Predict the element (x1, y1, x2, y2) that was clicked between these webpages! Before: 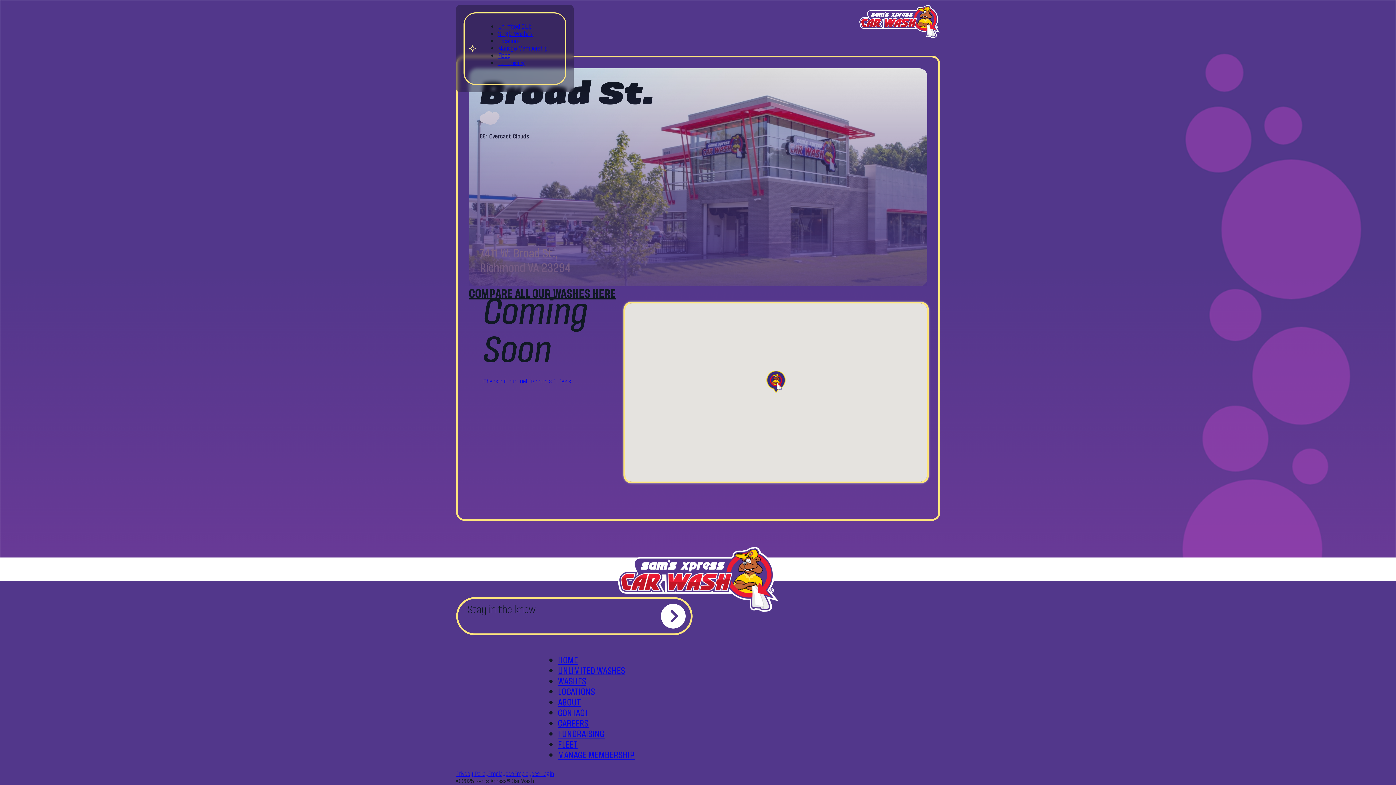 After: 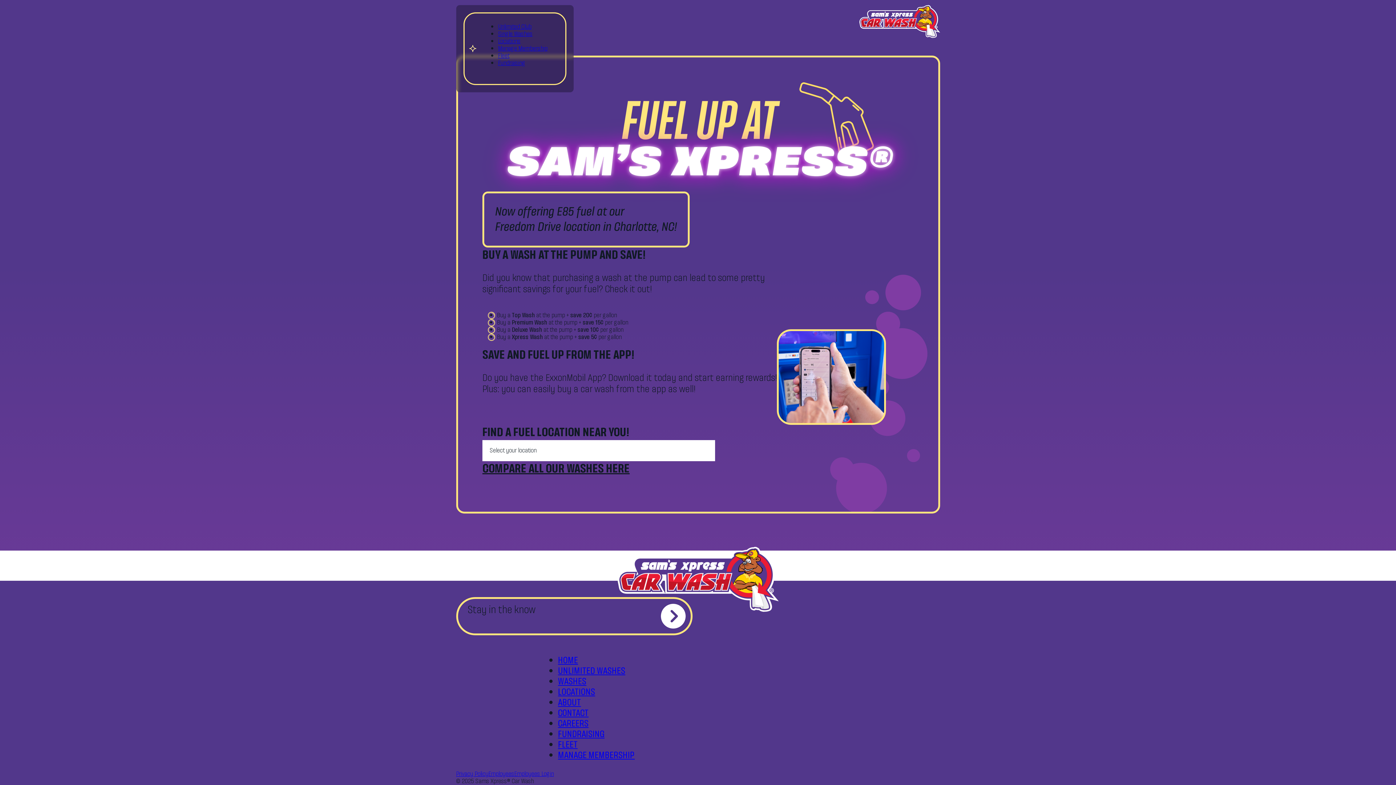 Action: bbox: (483, 378, 607, 385) label: Check out our Fuel Discounts & Deals